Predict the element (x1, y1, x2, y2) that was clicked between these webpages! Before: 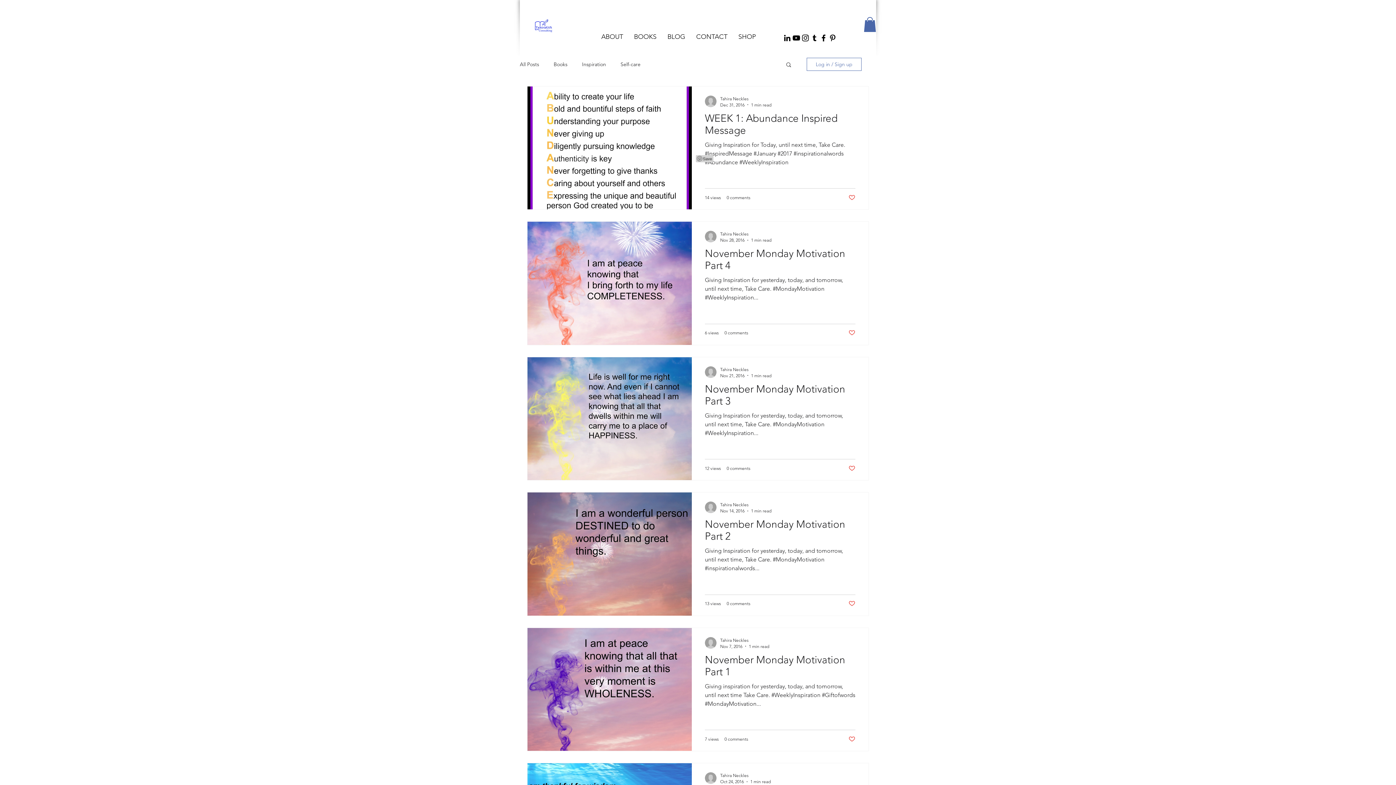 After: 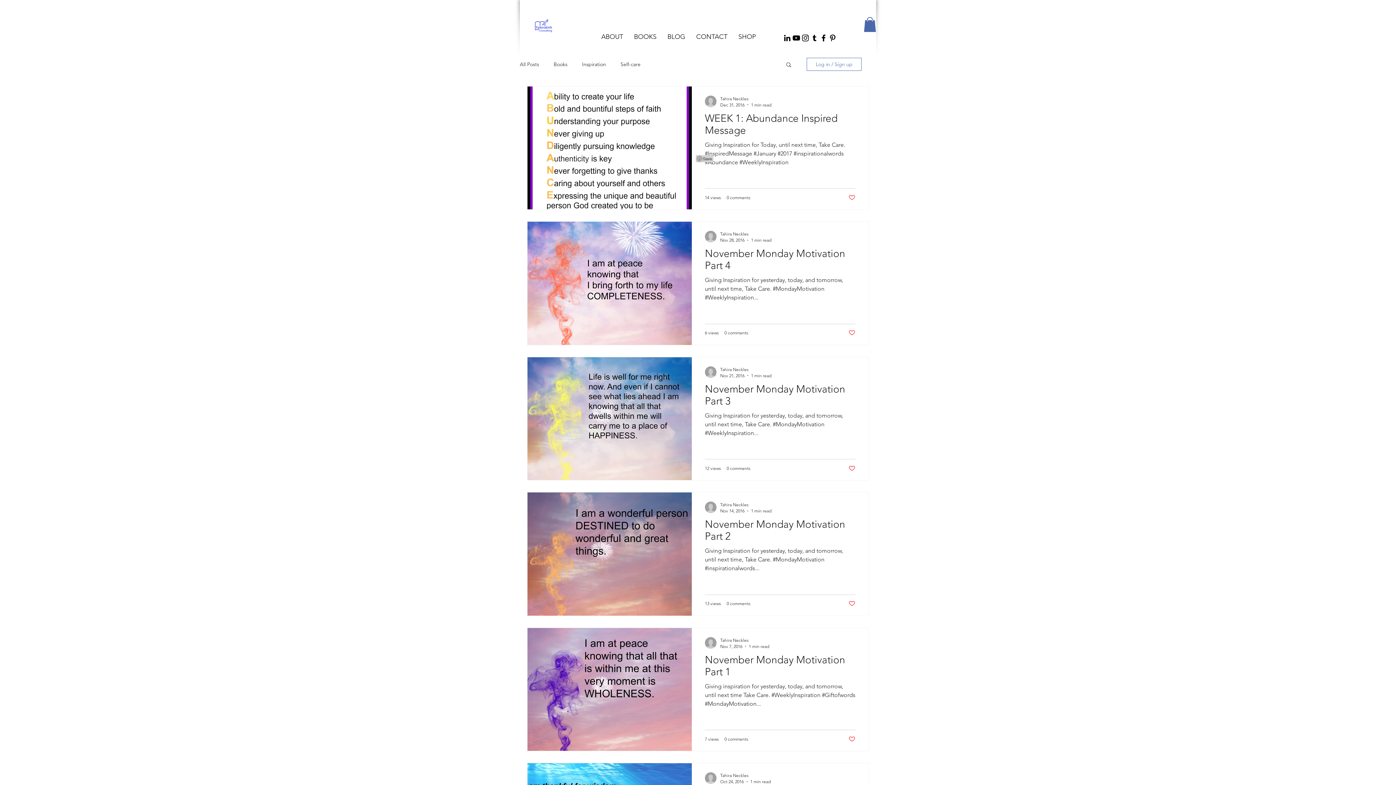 Action: bbox: (785, 61, 792, 68) label: Search